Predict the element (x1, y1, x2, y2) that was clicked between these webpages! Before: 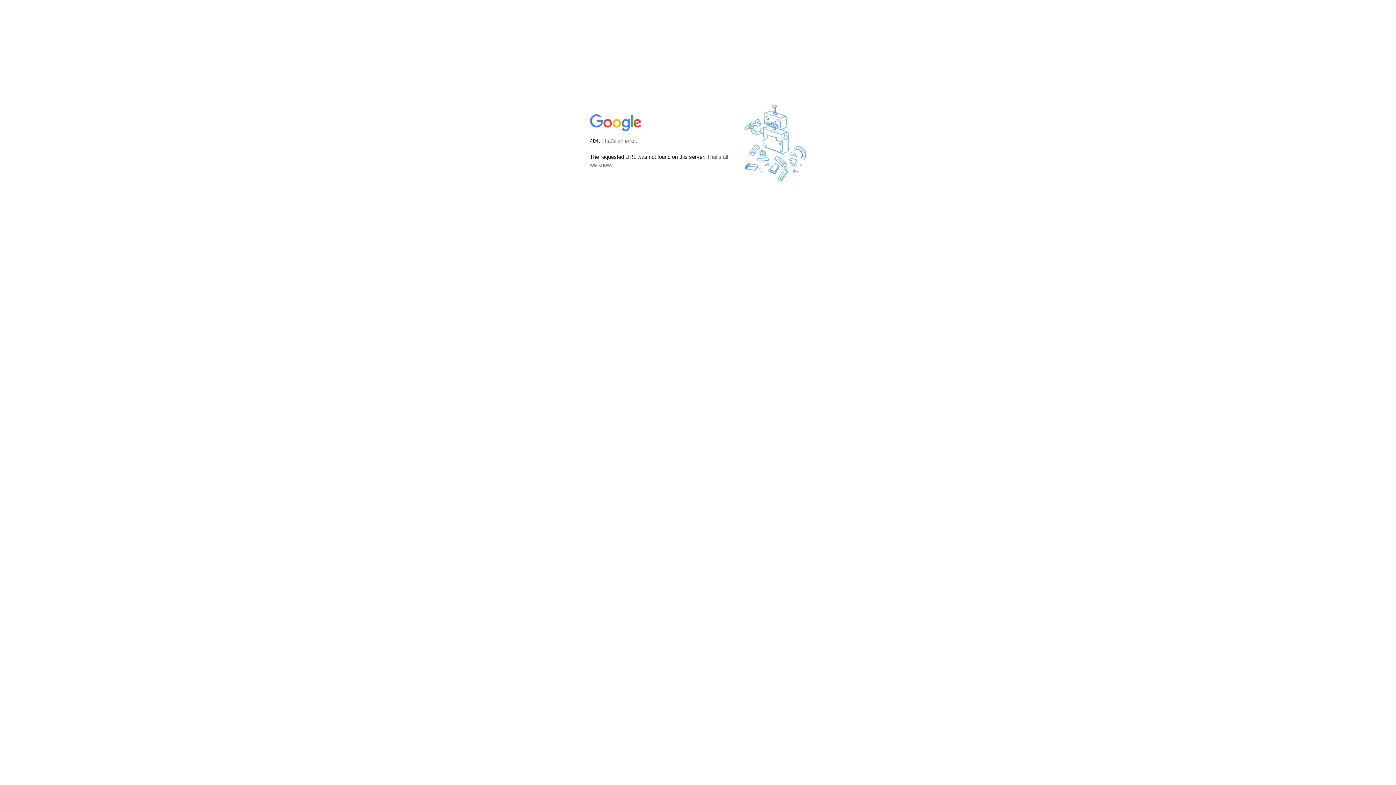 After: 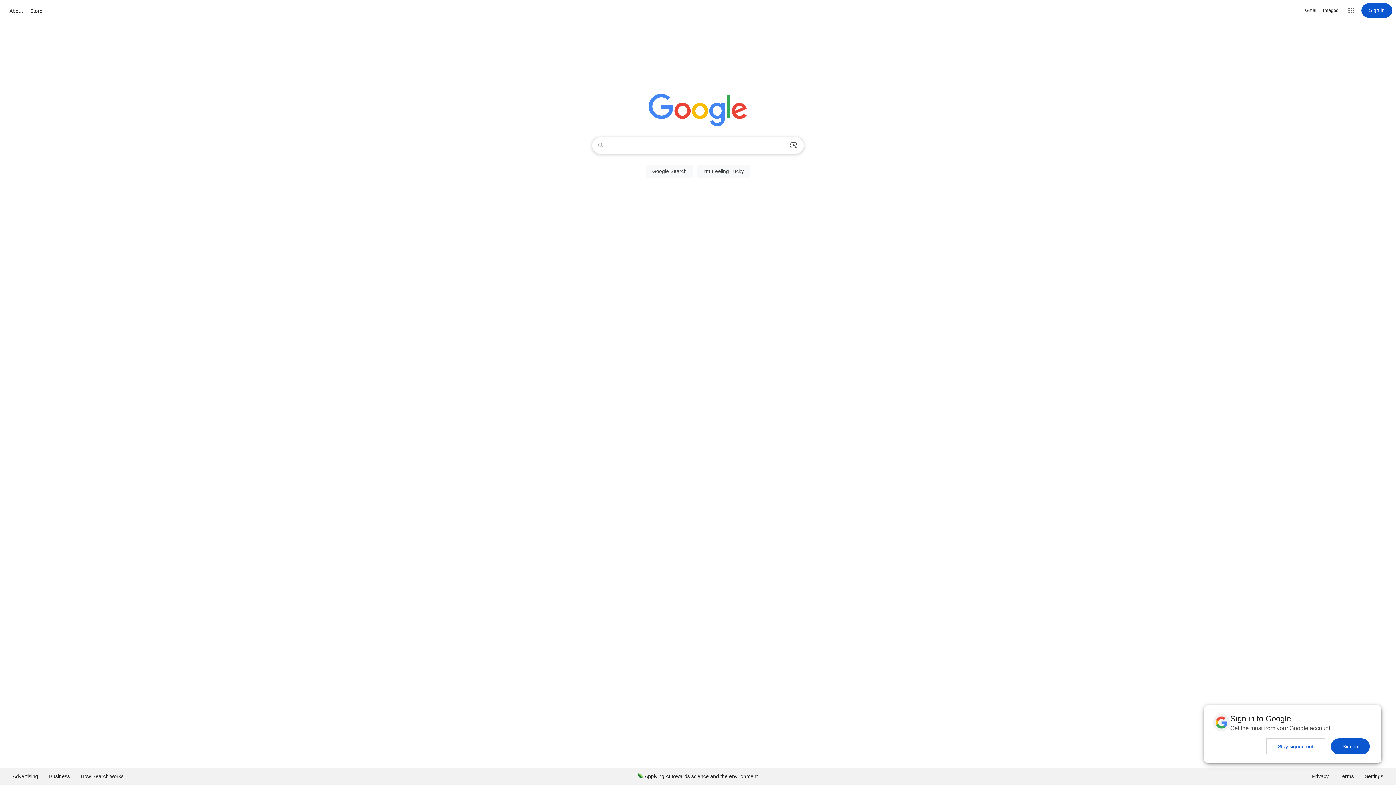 Action: bbox: (590, 127, 642, 134)